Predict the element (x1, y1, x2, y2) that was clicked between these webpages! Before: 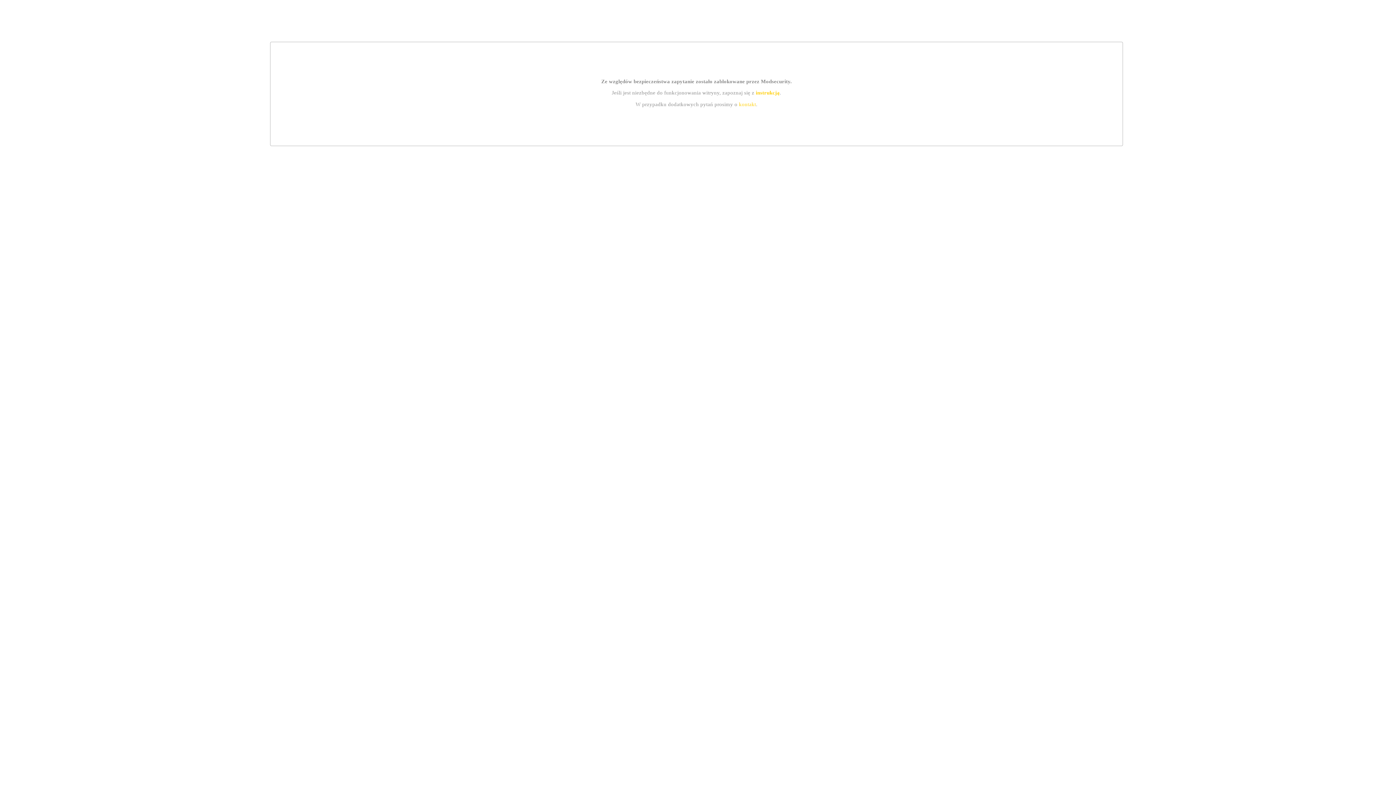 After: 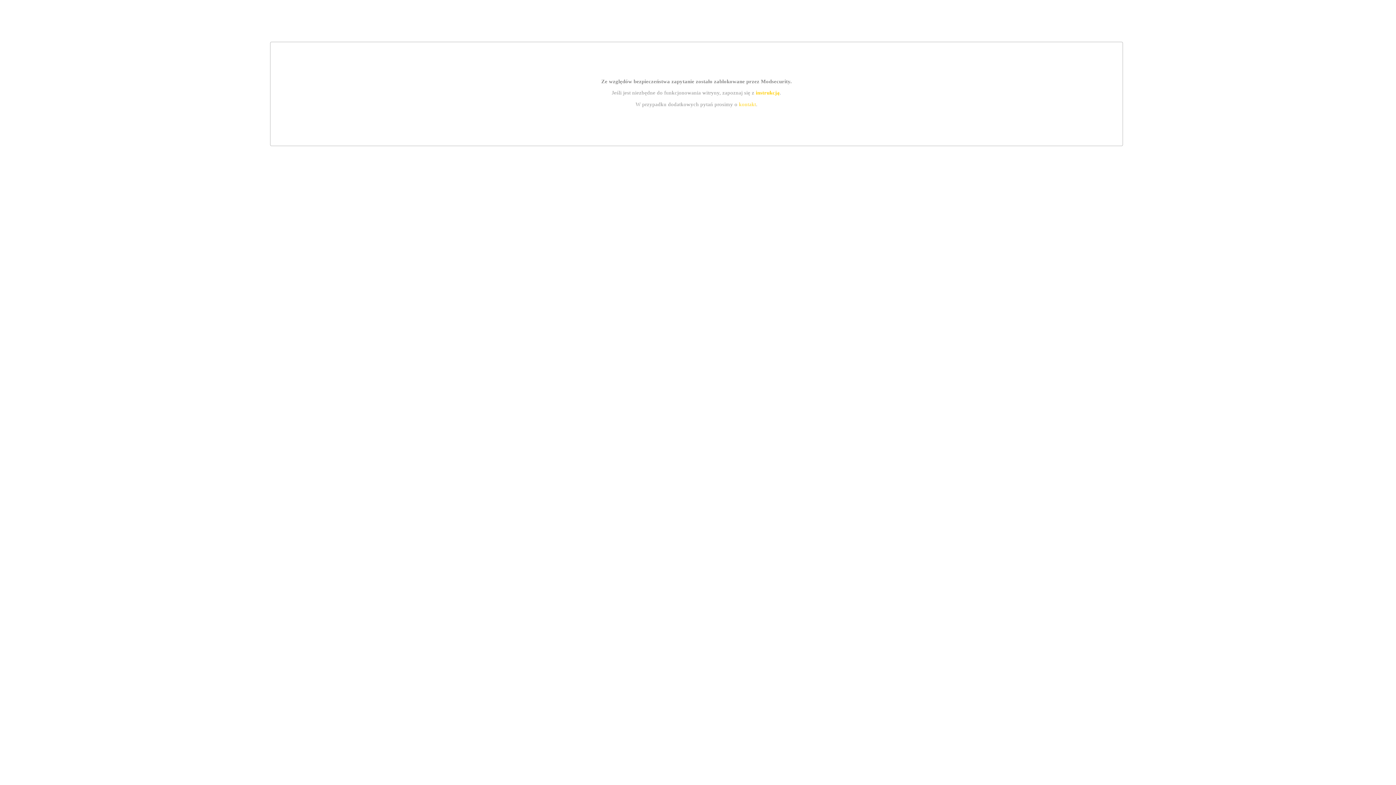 Action: label: instrukcją bbox: (755, 89, 779, 95)